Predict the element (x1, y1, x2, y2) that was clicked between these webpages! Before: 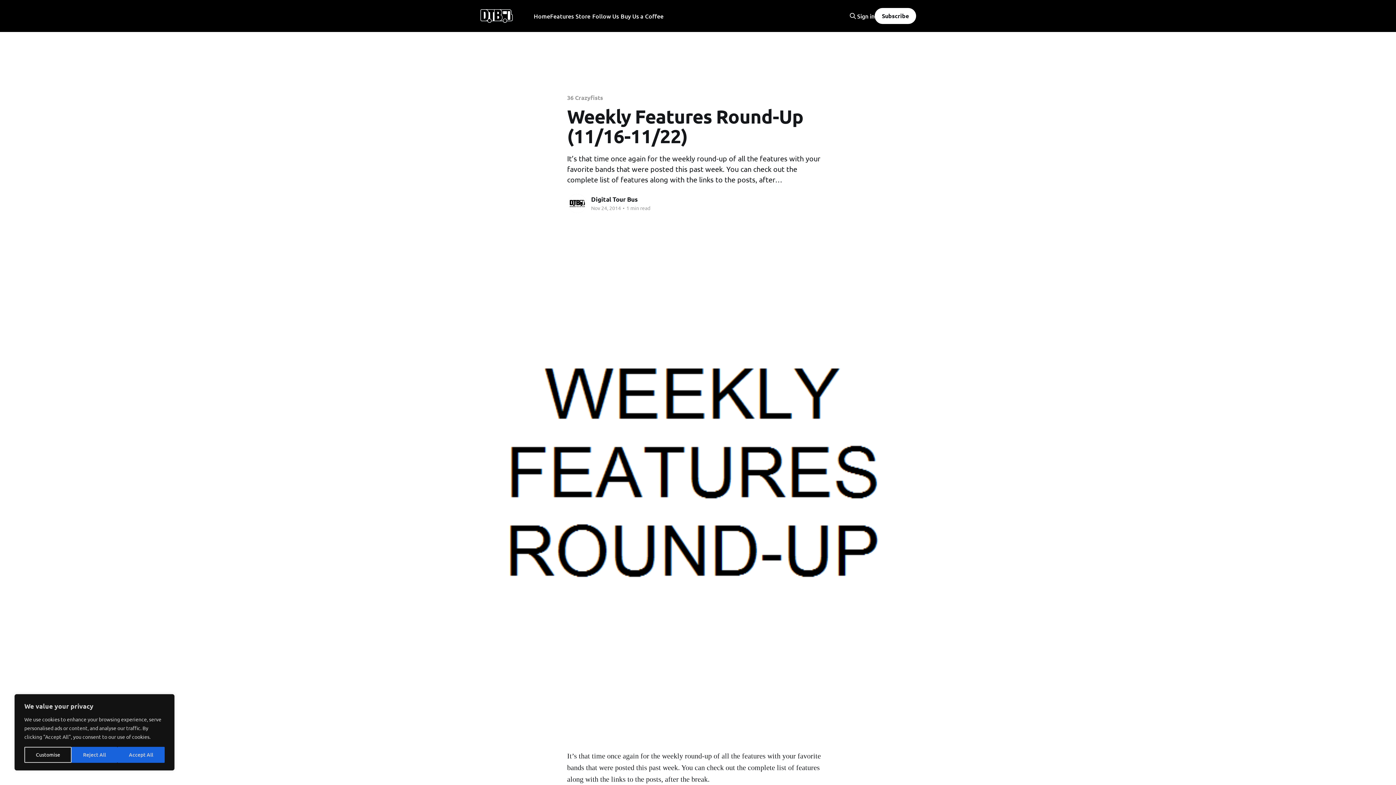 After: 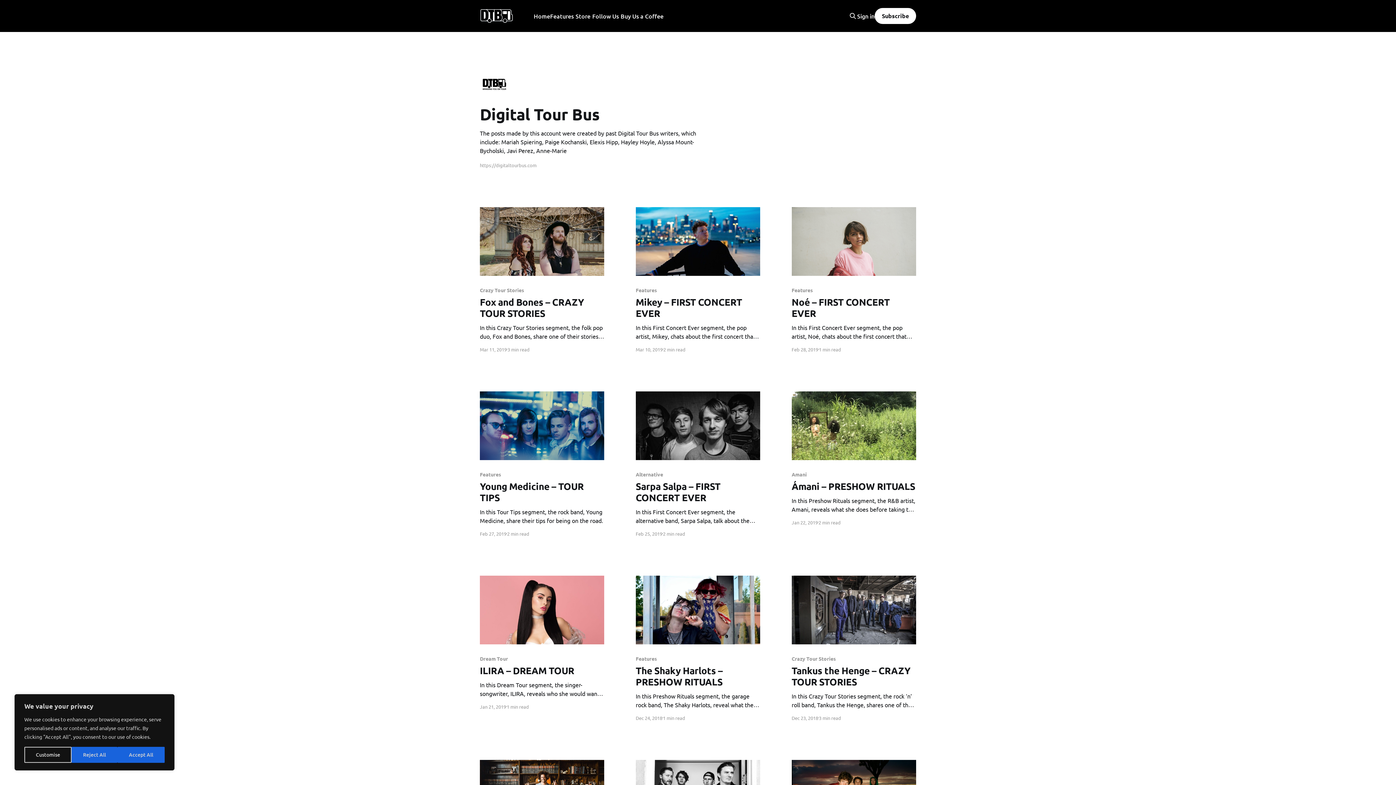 Action: label: Digital Tour Bus bbox: (591, 195, 637, 203)